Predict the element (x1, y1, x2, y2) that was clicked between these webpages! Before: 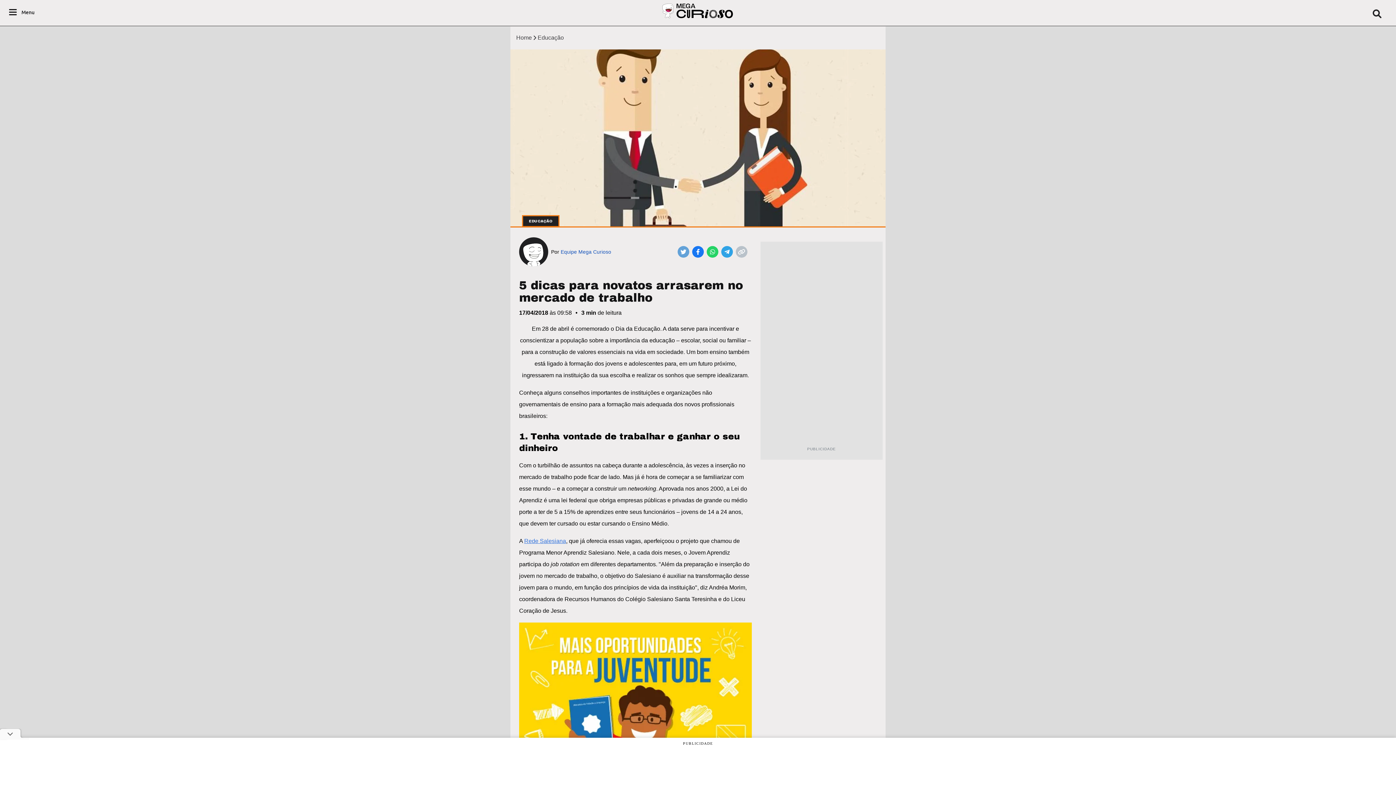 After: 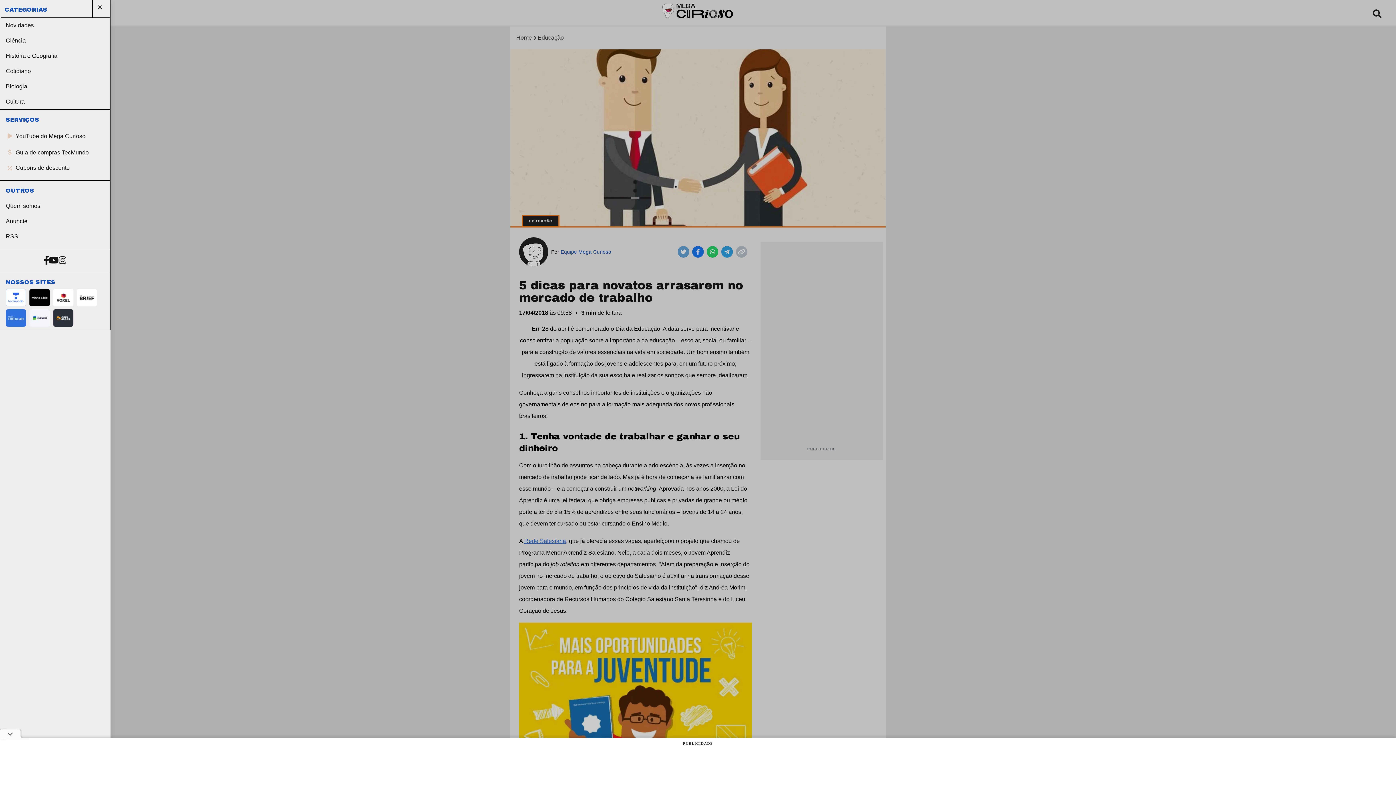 Action: label: Menu bbox: (9, 7, 34, 17)